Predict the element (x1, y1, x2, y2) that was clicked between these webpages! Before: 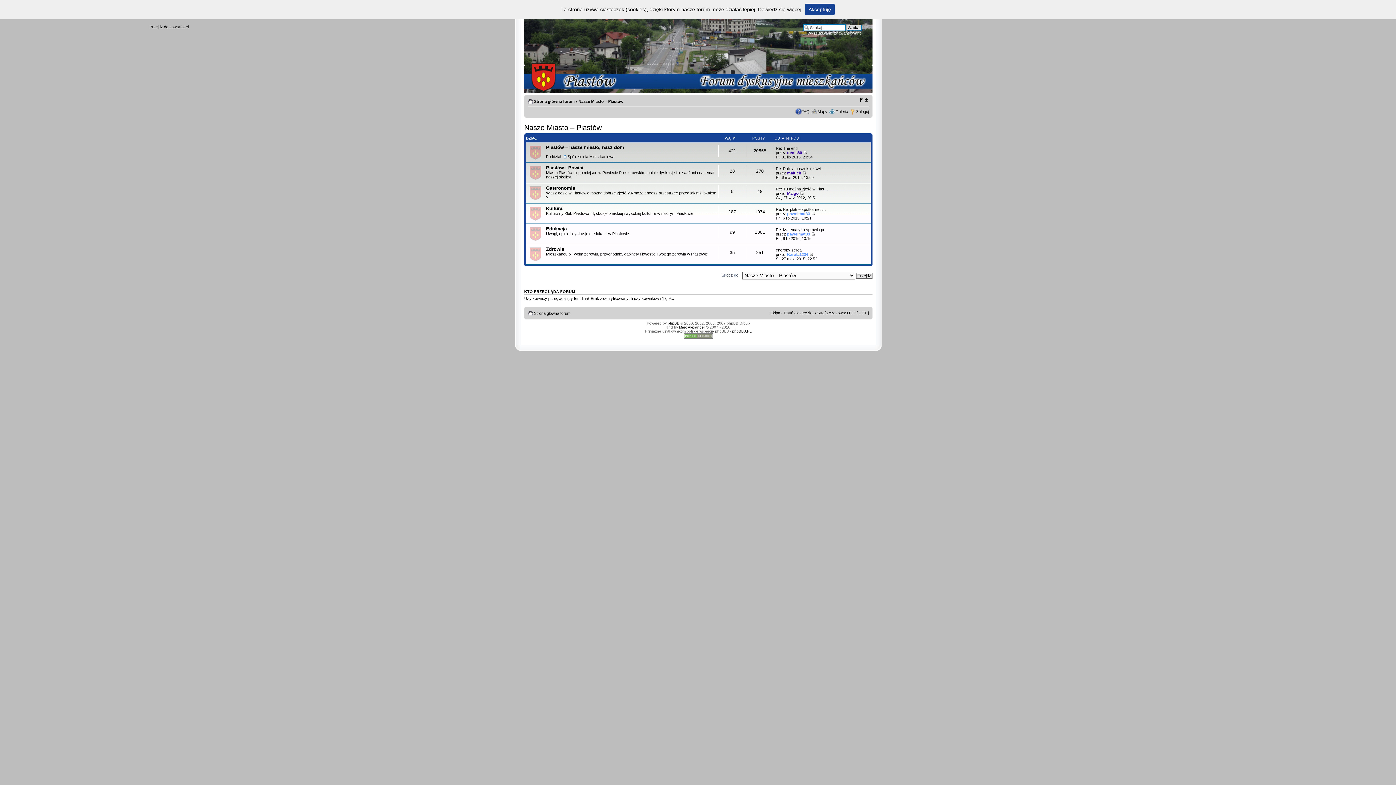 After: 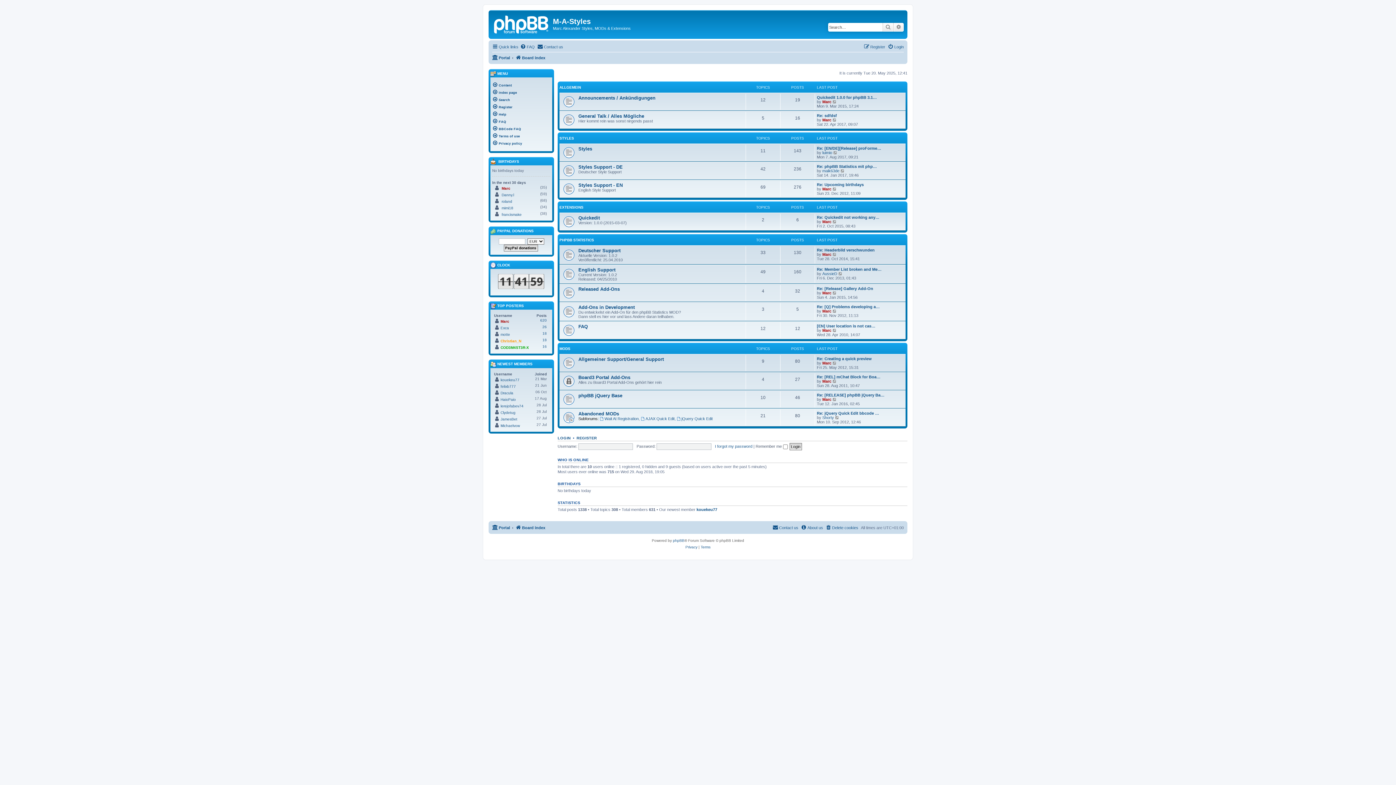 Action: bbox: (679, 325, 705, 329) label: Marc Alexander